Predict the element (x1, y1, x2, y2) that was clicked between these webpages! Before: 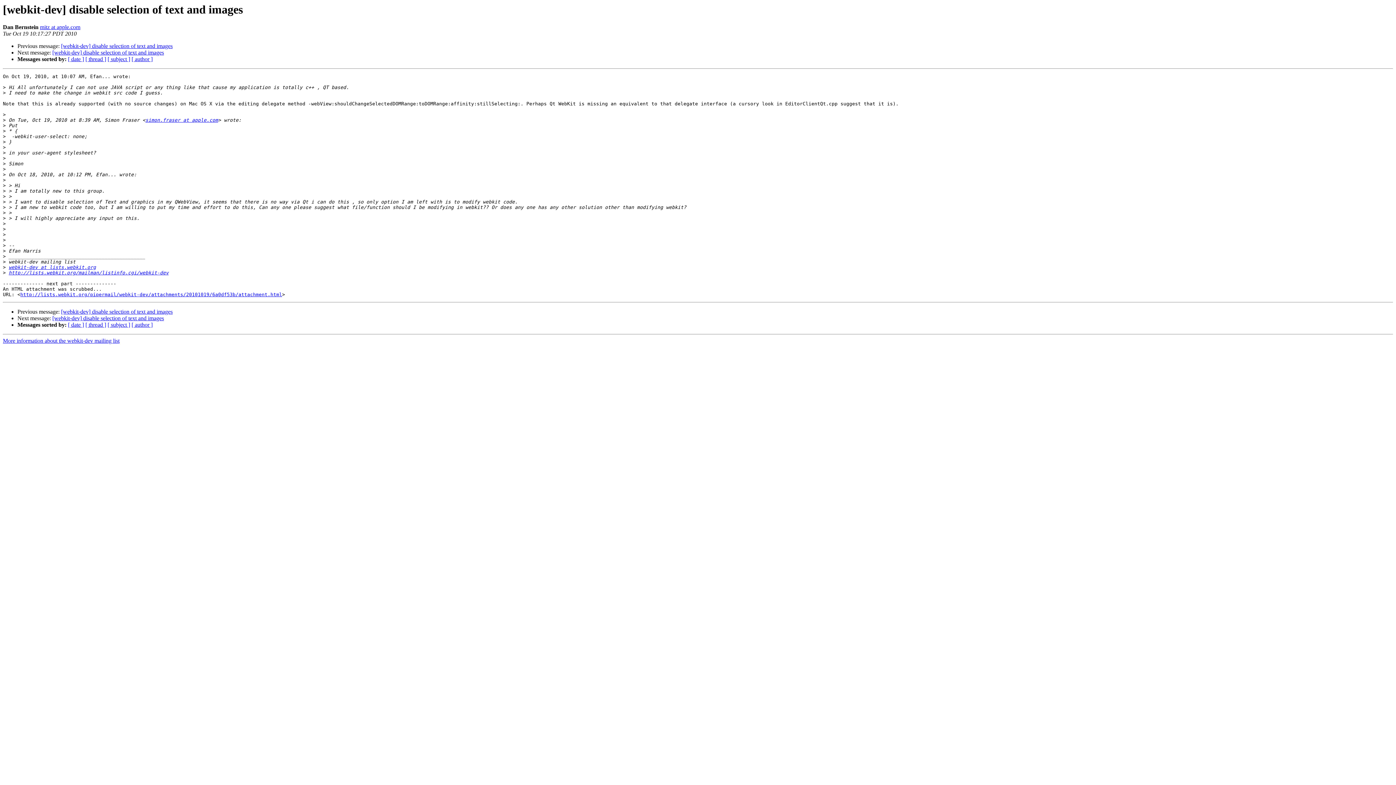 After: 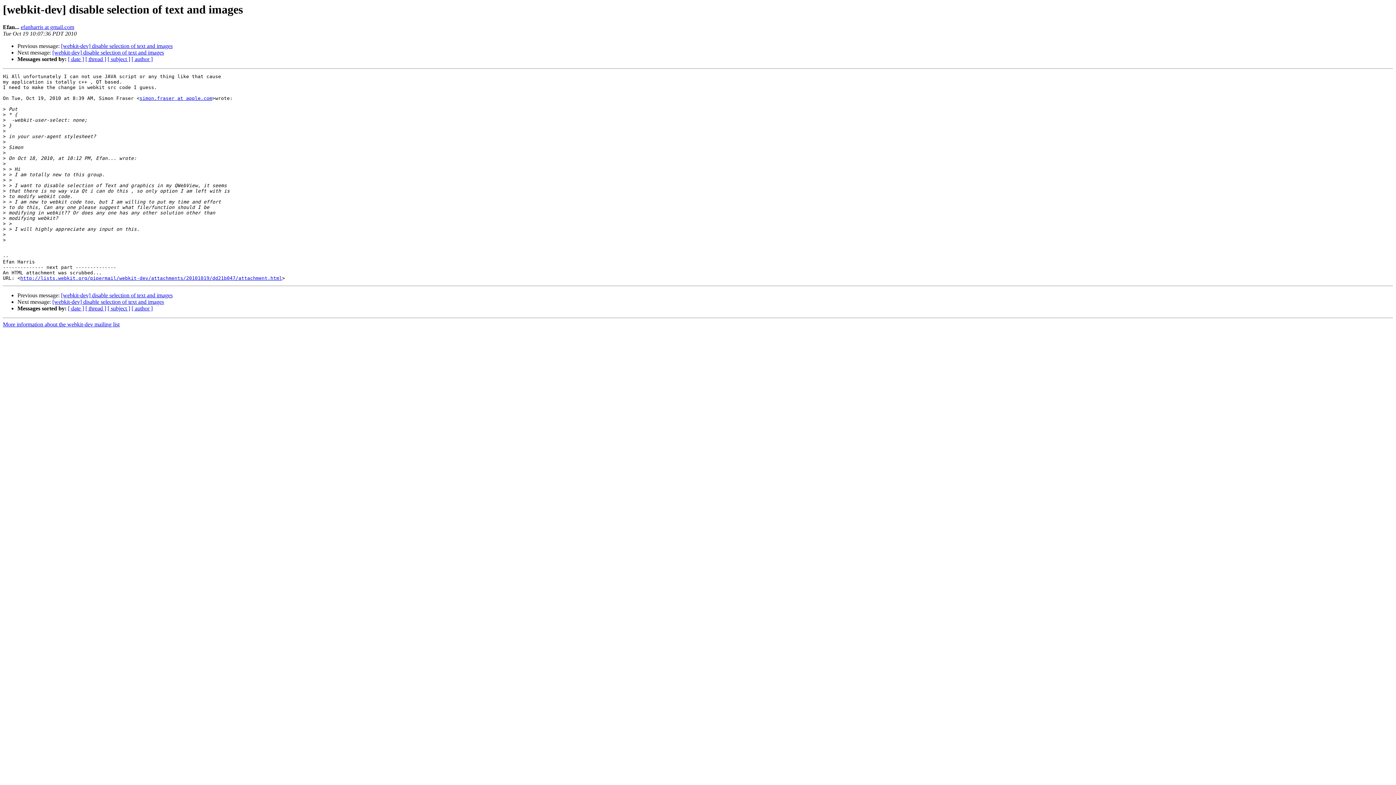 Action: bbox: (61, 43, 172, 49) label: [webkit-dev] disable selection of text and images